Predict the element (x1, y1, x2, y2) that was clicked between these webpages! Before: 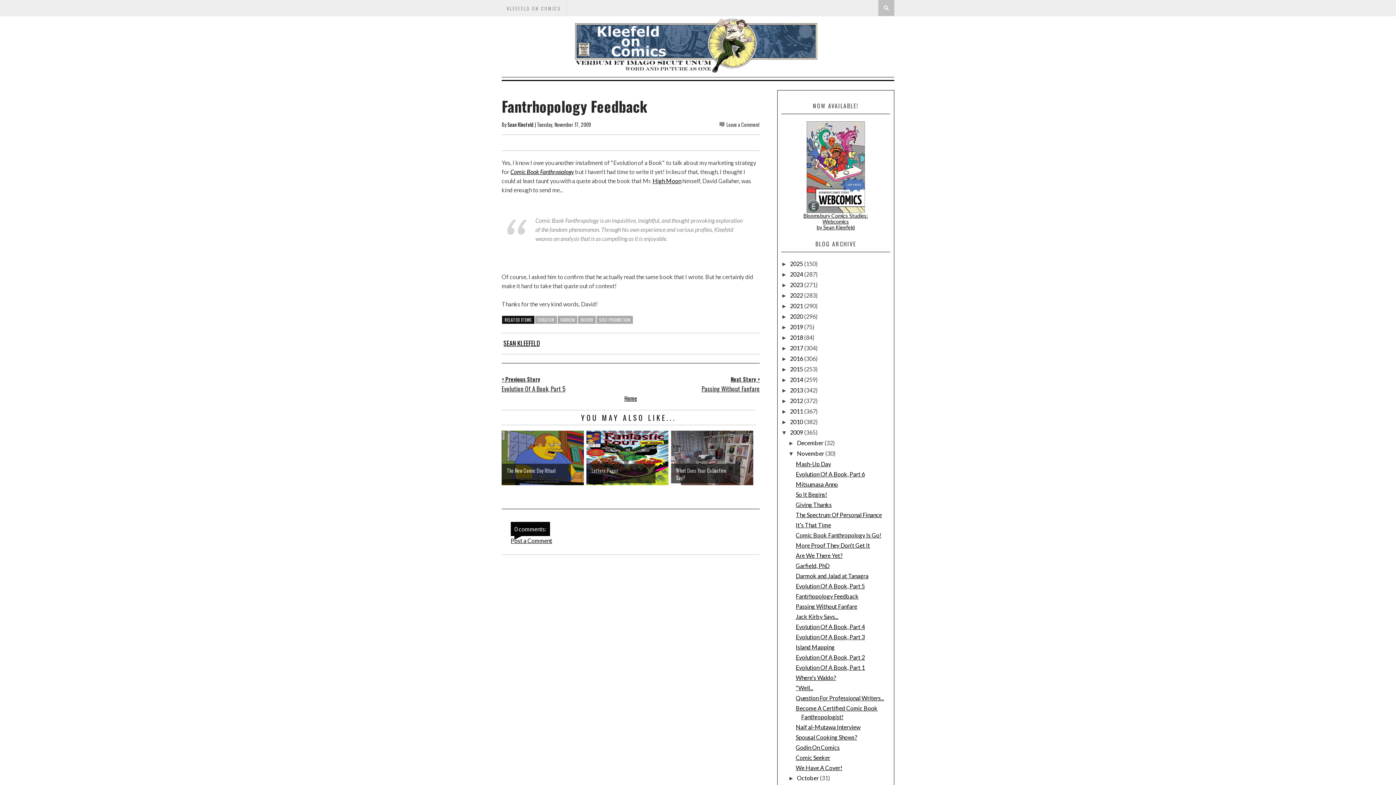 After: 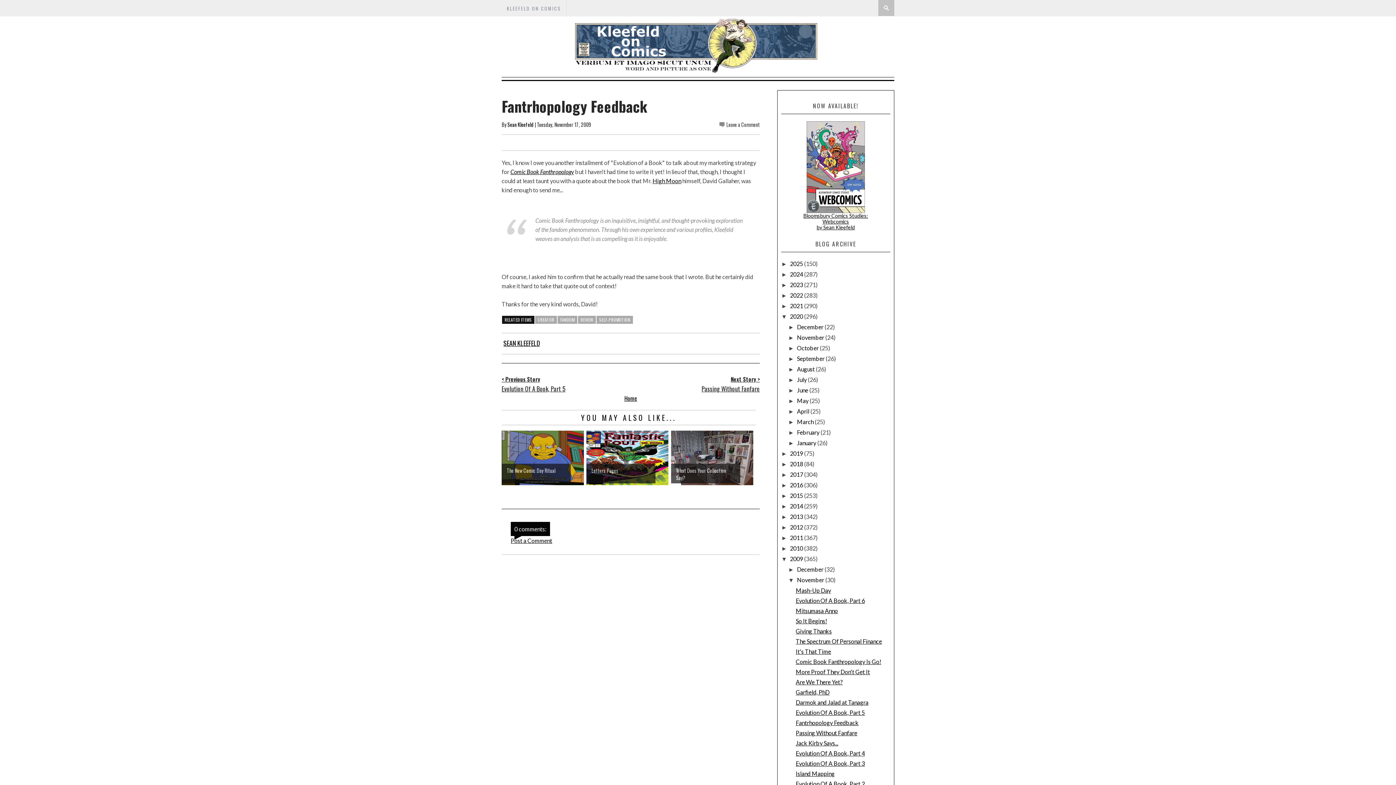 Action: bbox: (781, 313, 790, 320) label: ►  